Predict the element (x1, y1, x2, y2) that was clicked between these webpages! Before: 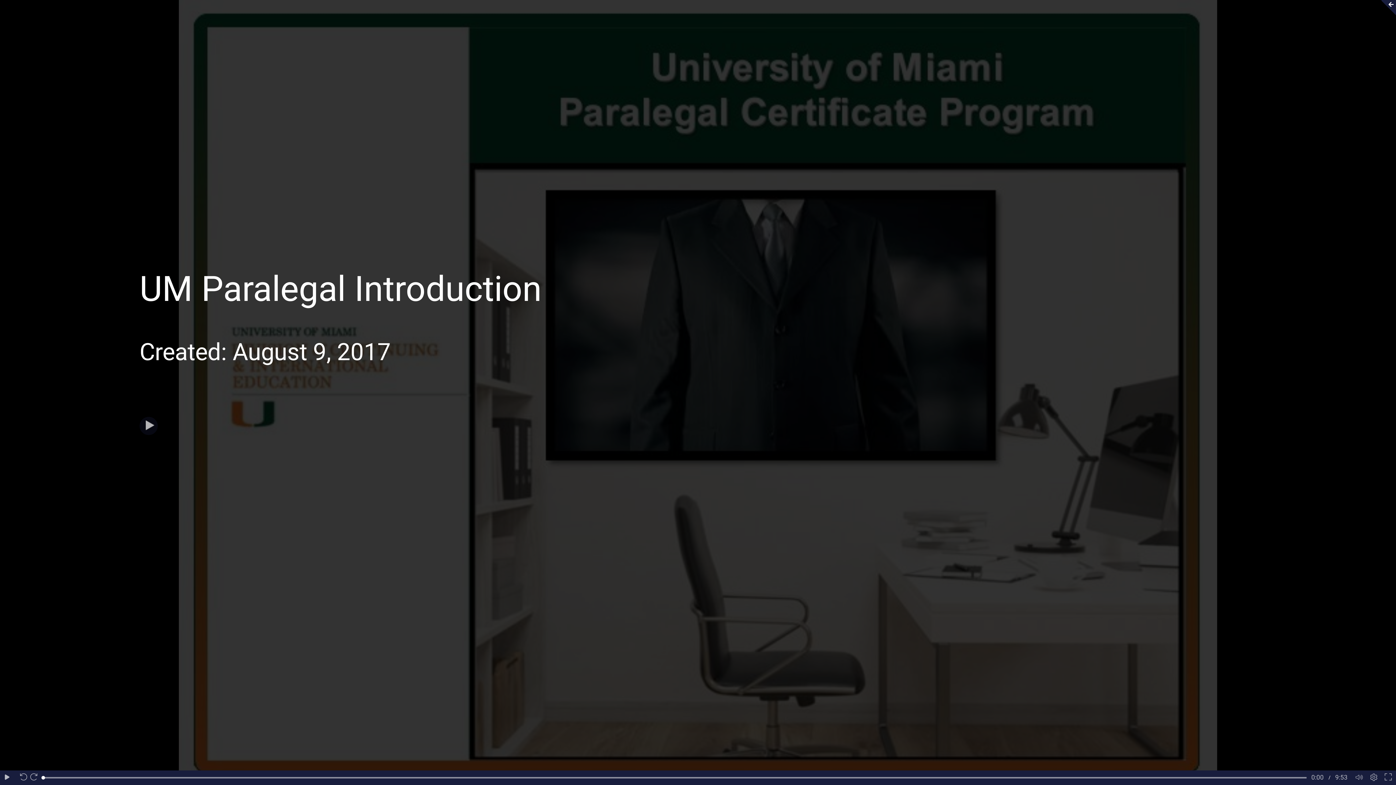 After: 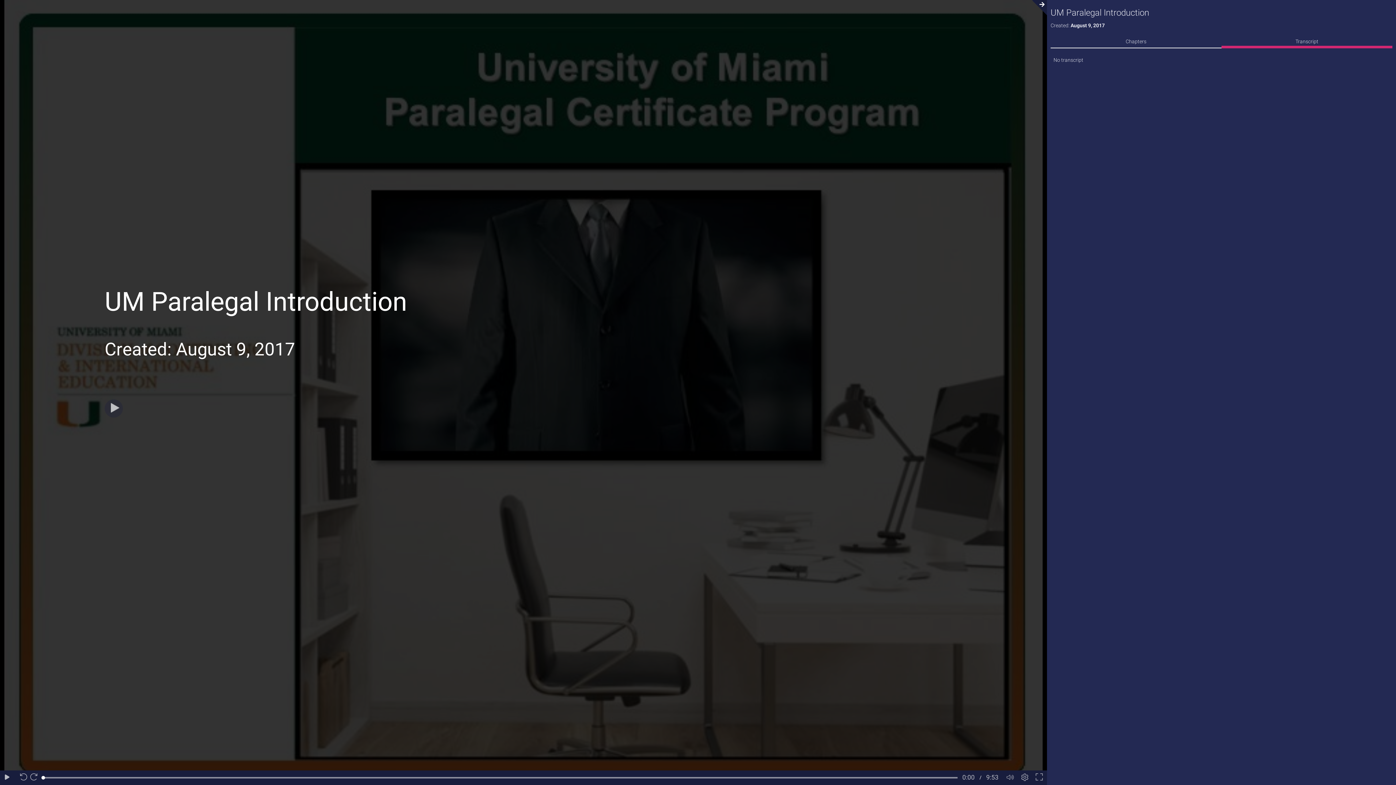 Action: bbox: (1377, 0, 1396, 15)